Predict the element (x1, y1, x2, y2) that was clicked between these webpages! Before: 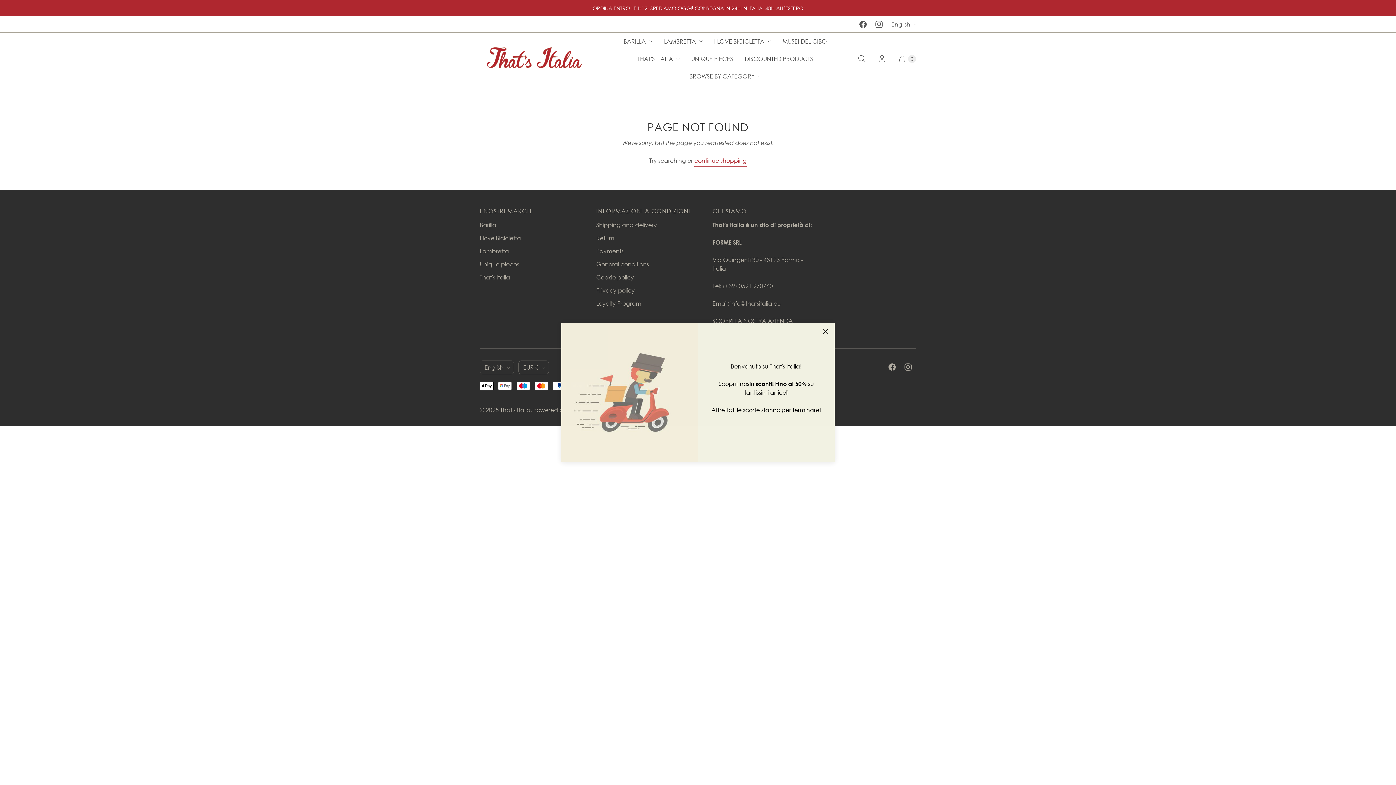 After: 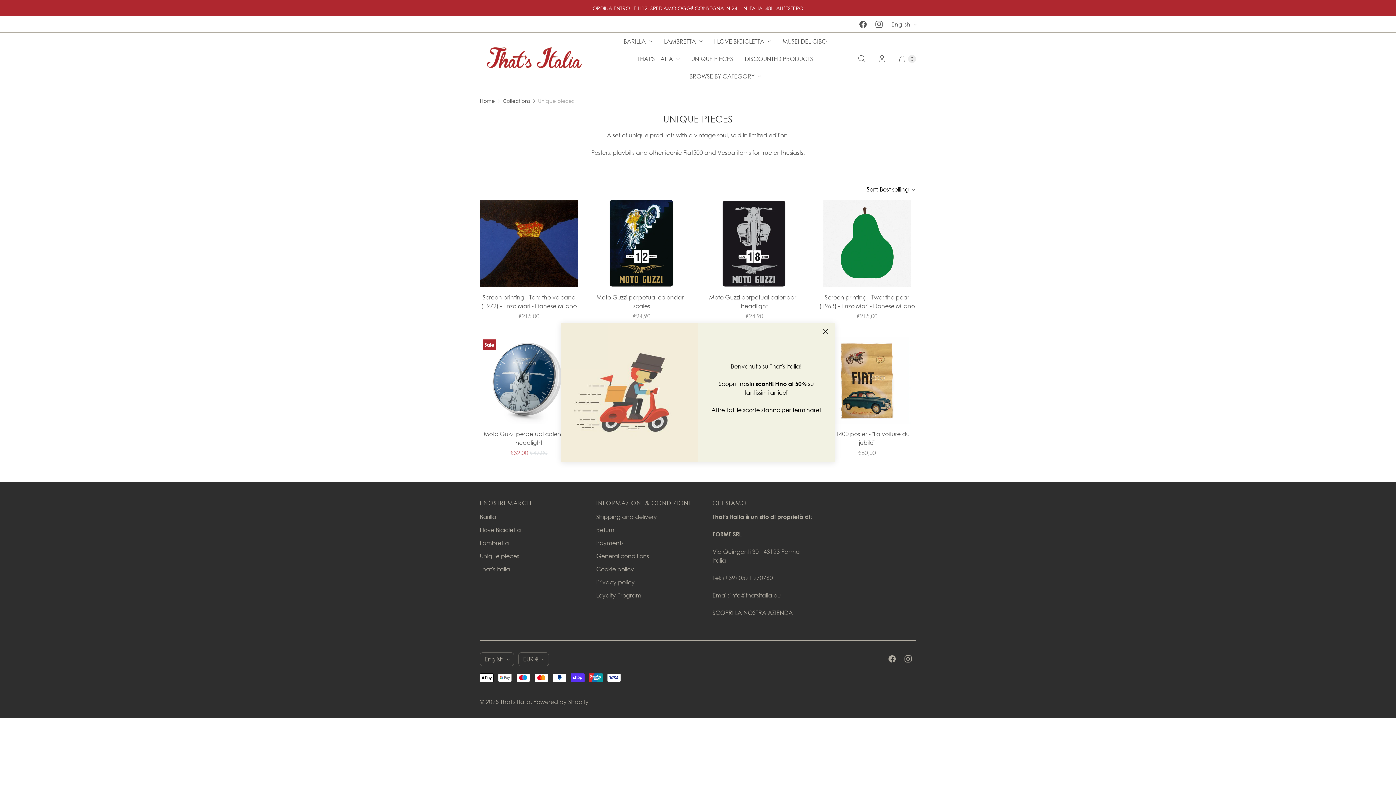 Action: label: UNIQUE PIECES bbox: (685, 50, 739, 67)